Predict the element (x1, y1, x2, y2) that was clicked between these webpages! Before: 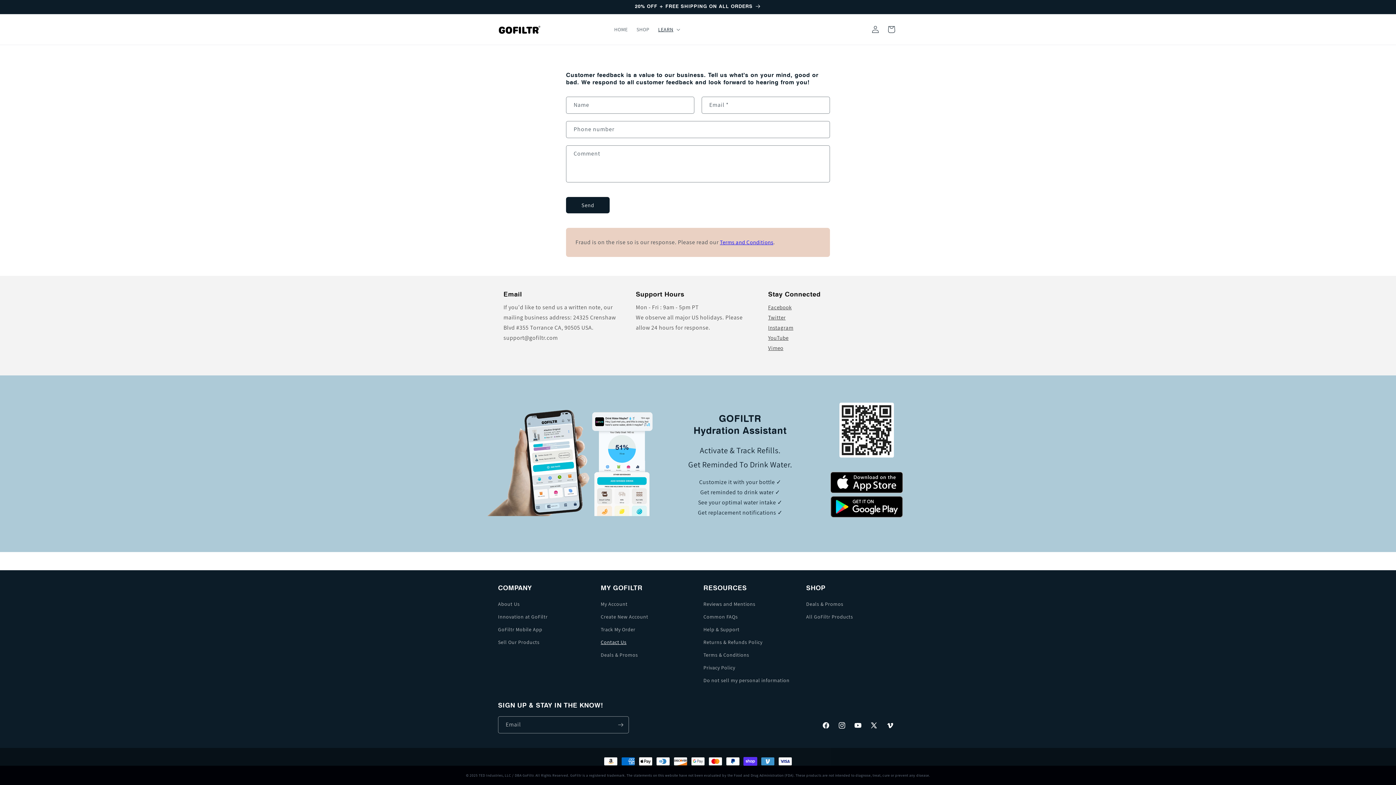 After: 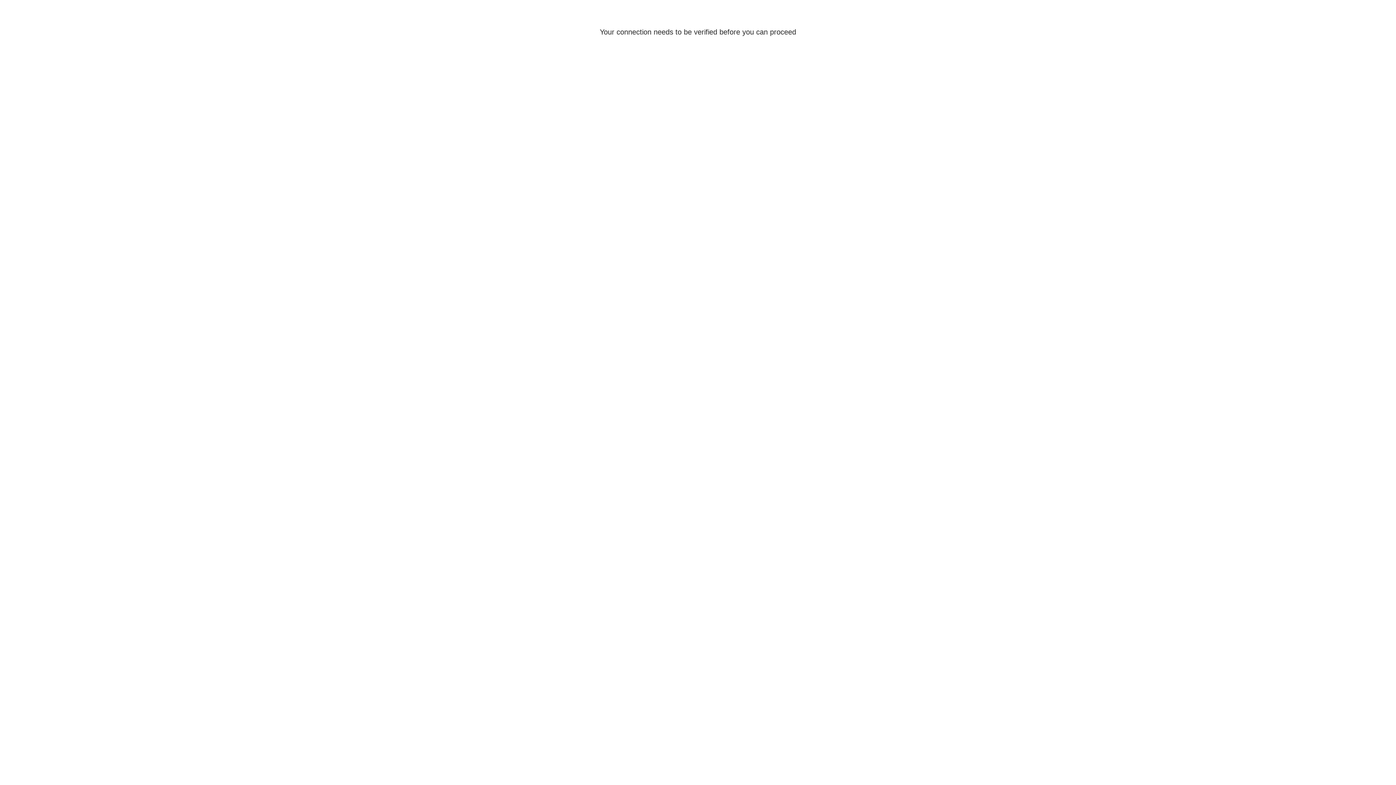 Action: bbox: (867, 21, 883, 37) label: Log in